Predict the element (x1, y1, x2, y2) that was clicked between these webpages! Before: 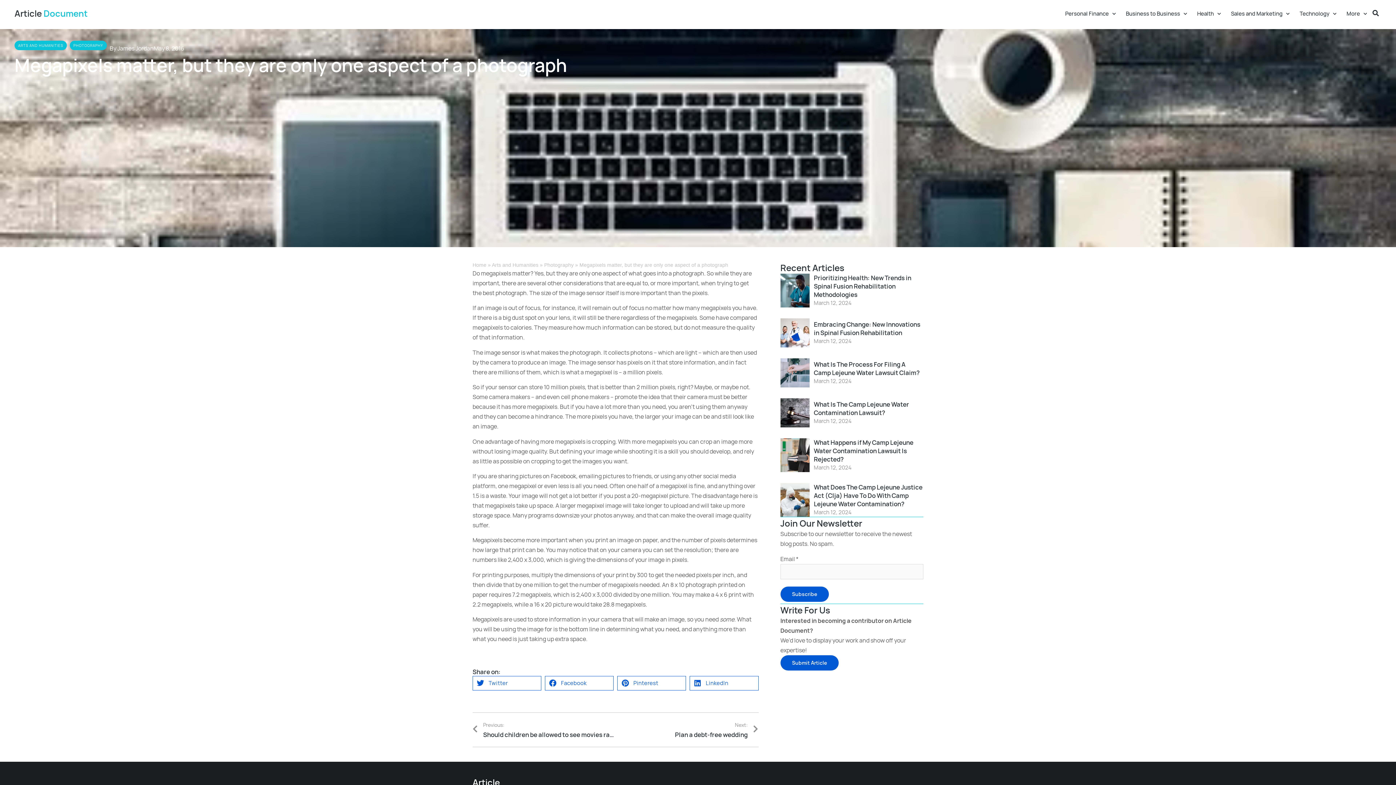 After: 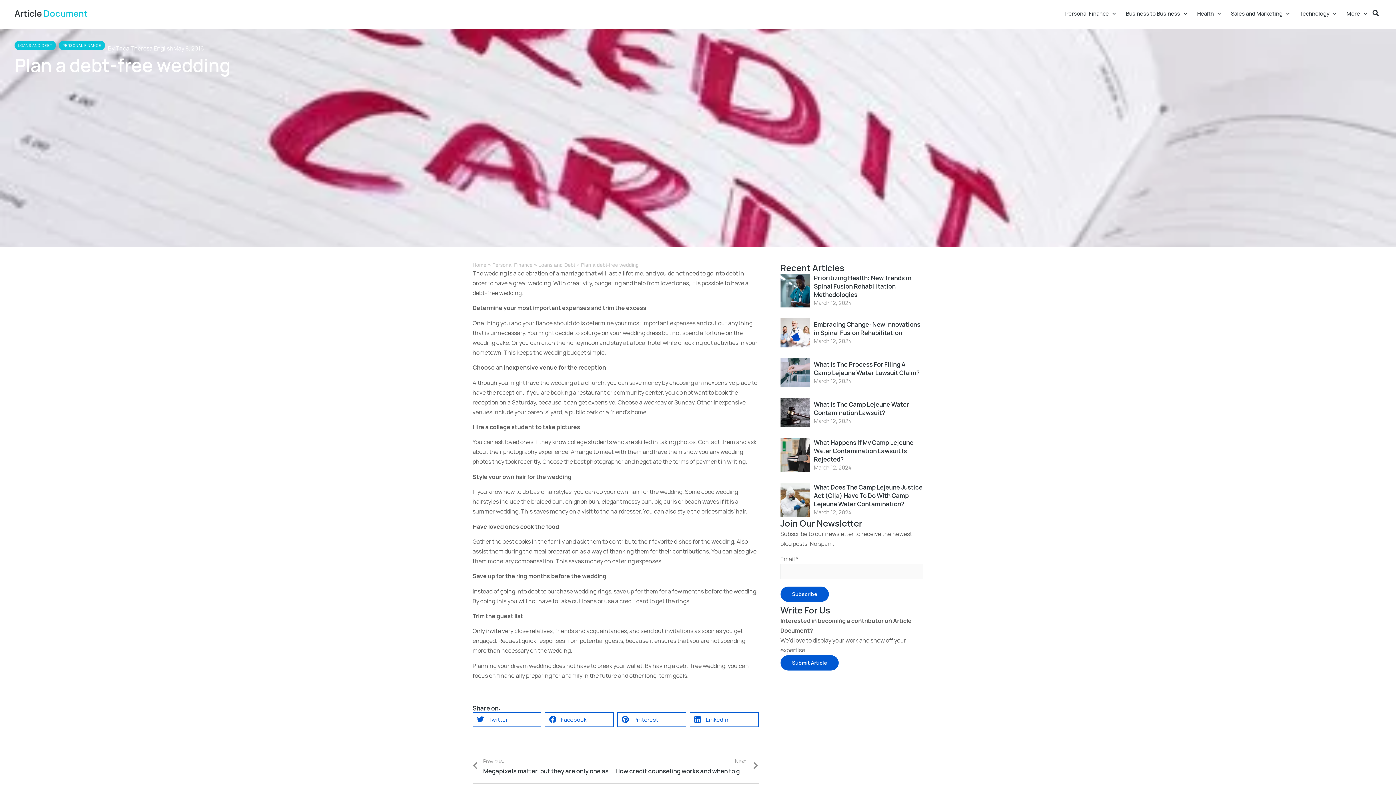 Action: bbox: (615, 720, 758, 739) label: Next:
Plan a debt-free wedding
Next